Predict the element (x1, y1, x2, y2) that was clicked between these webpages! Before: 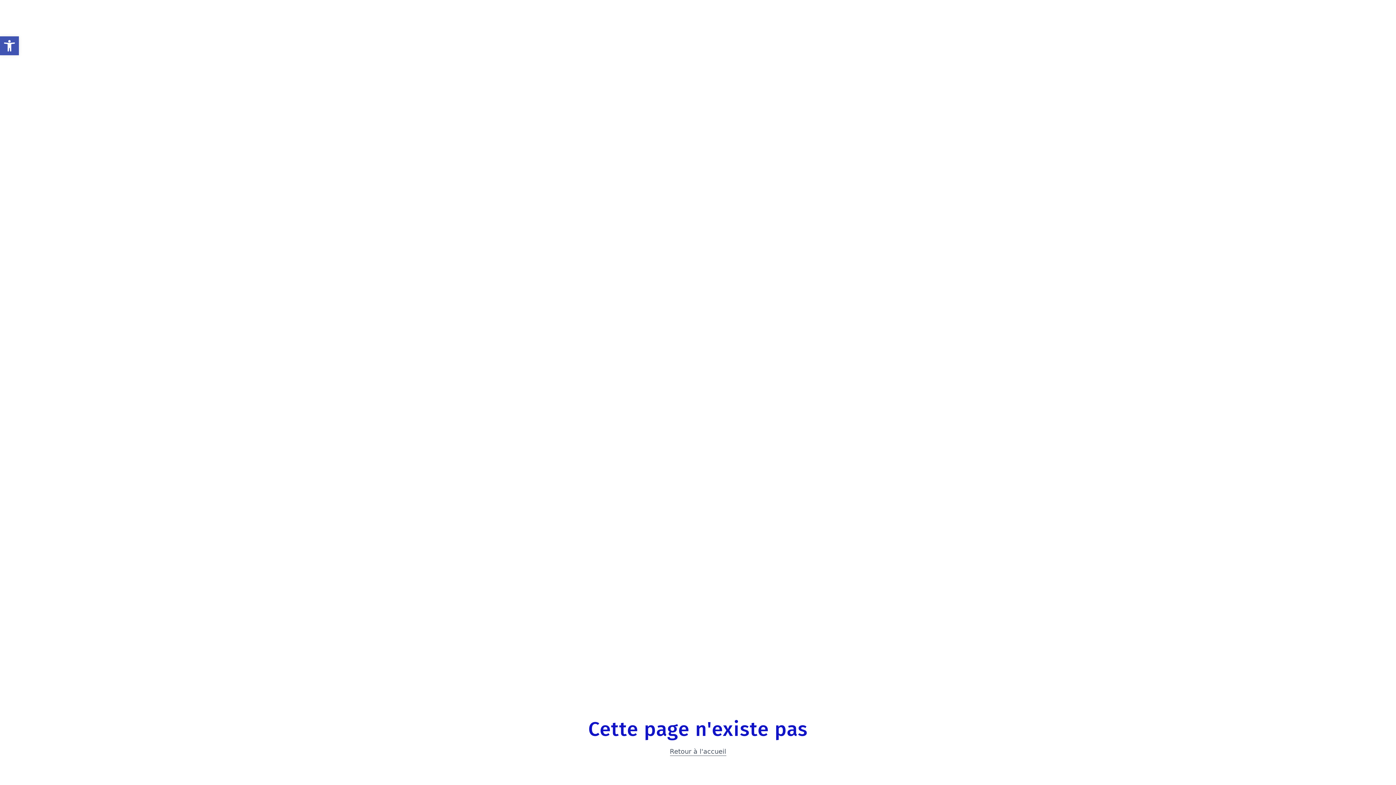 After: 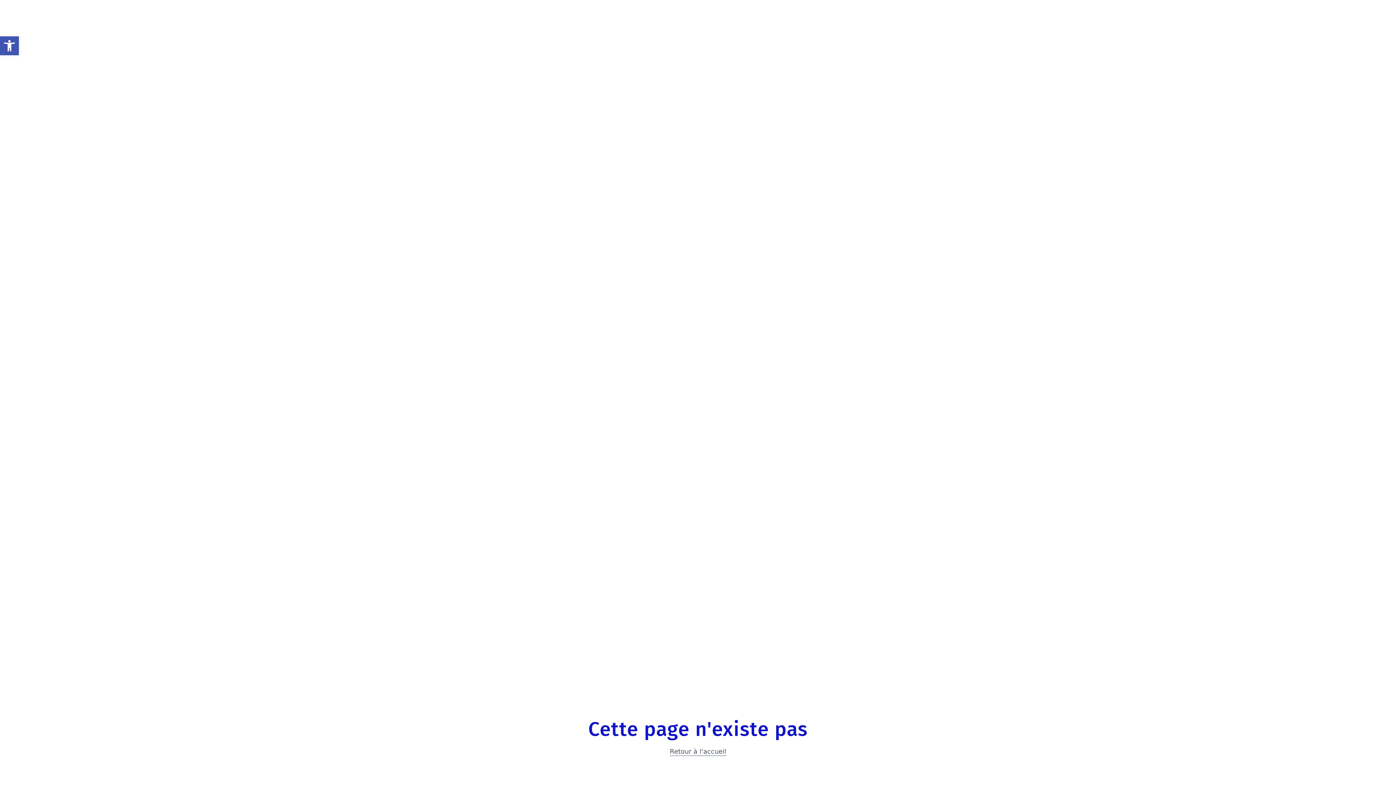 Action: label: Retour à l'accueil bbox: (670, 747, 726, 756)